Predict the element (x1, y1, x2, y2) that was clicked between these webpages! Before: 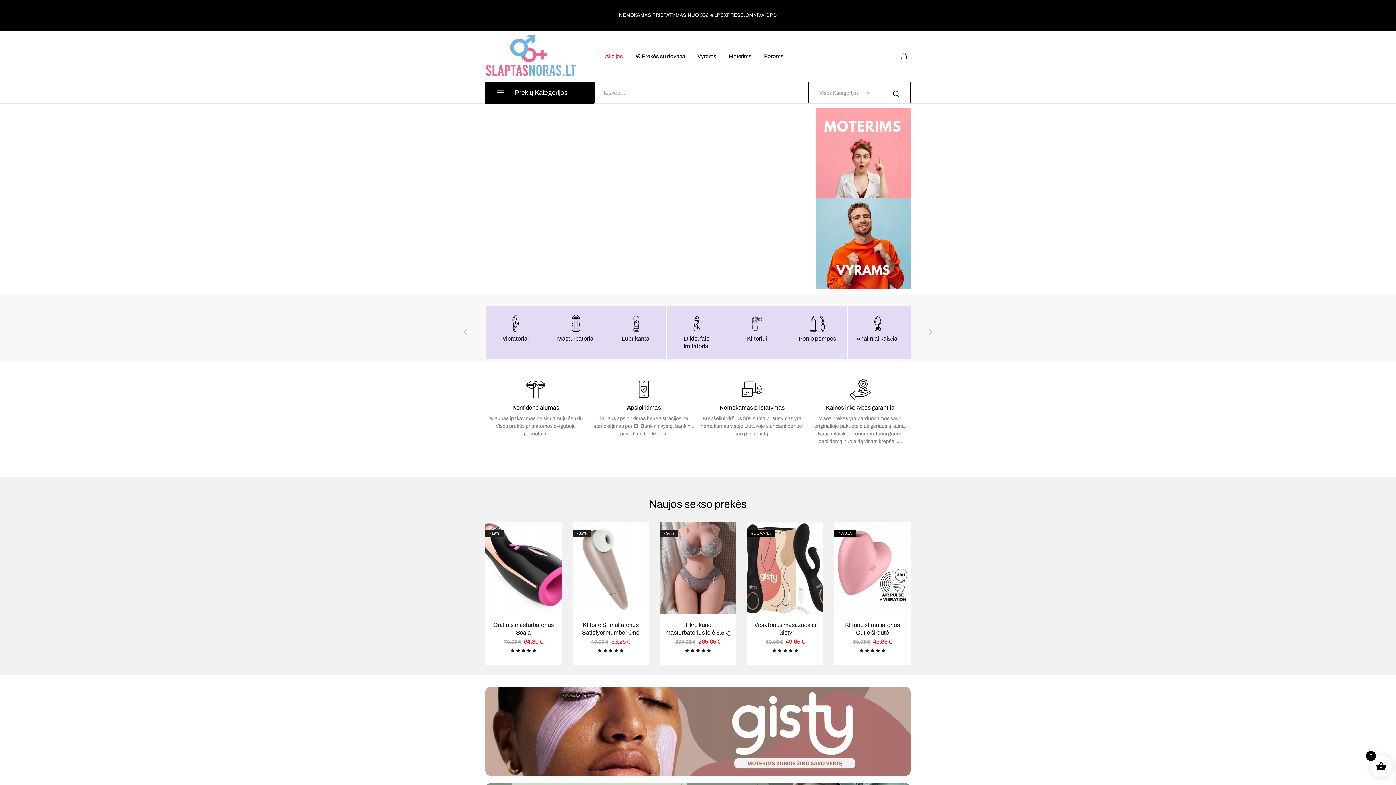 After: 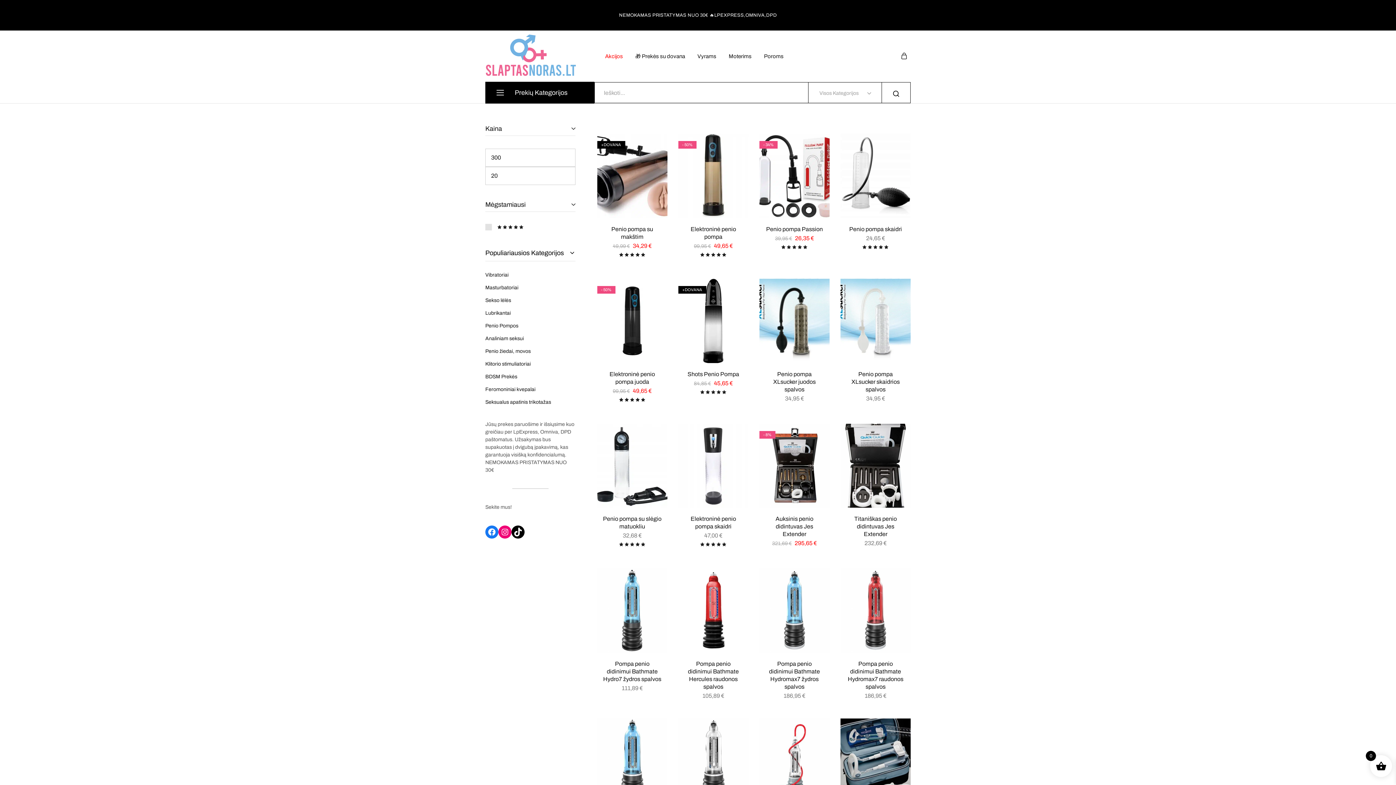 Action: bbox: (787, 306, 847, 358)